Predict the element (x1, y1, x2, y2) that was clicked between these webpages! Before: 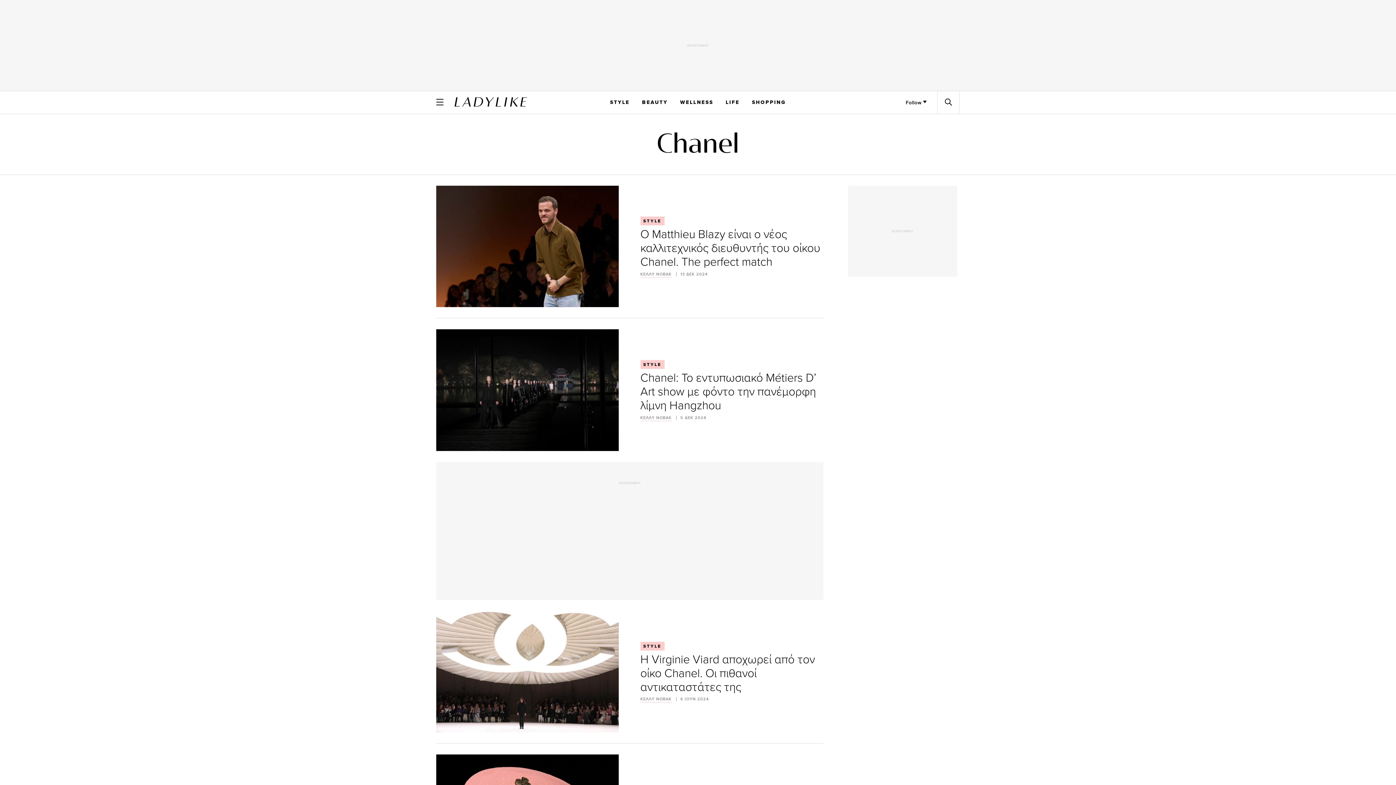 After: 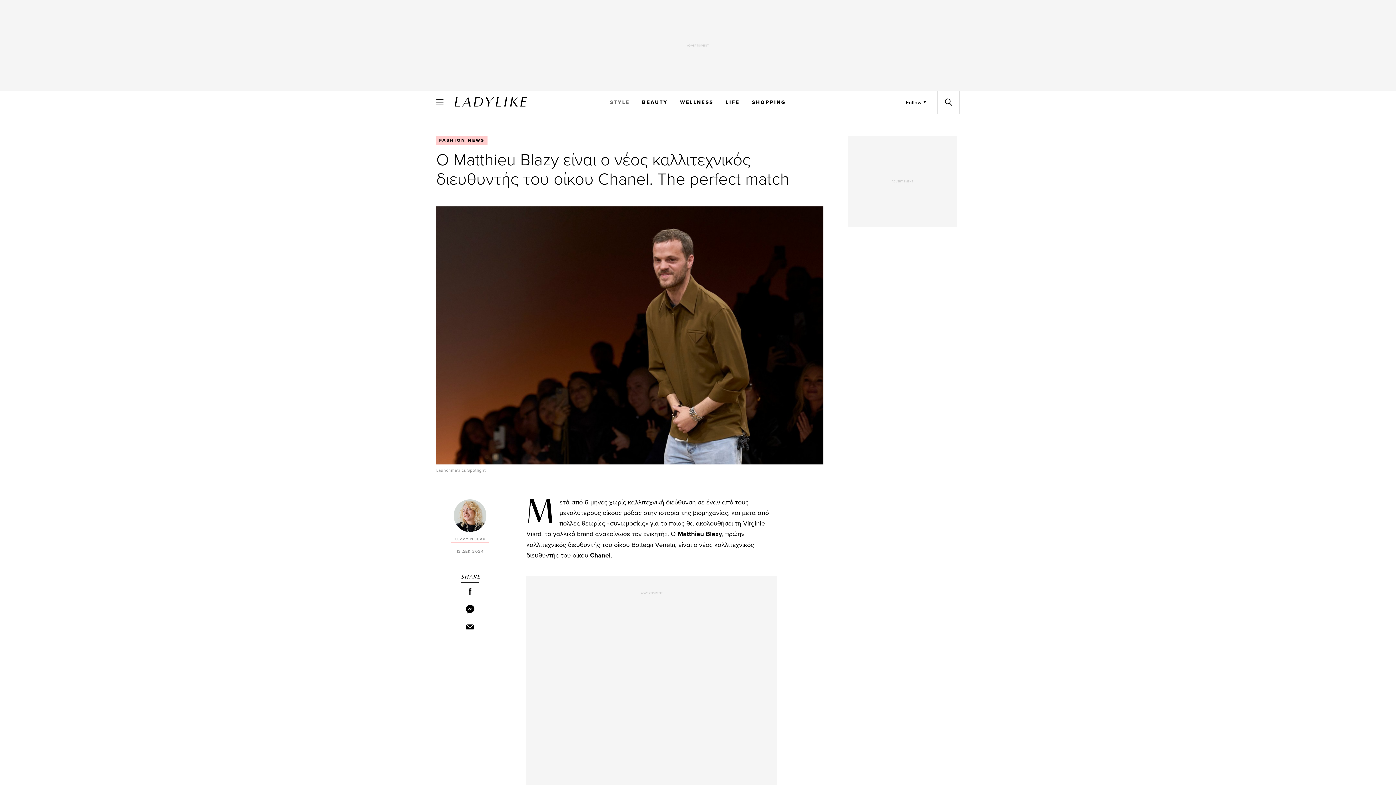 Action: bbox: (436, 185, 618, 307)